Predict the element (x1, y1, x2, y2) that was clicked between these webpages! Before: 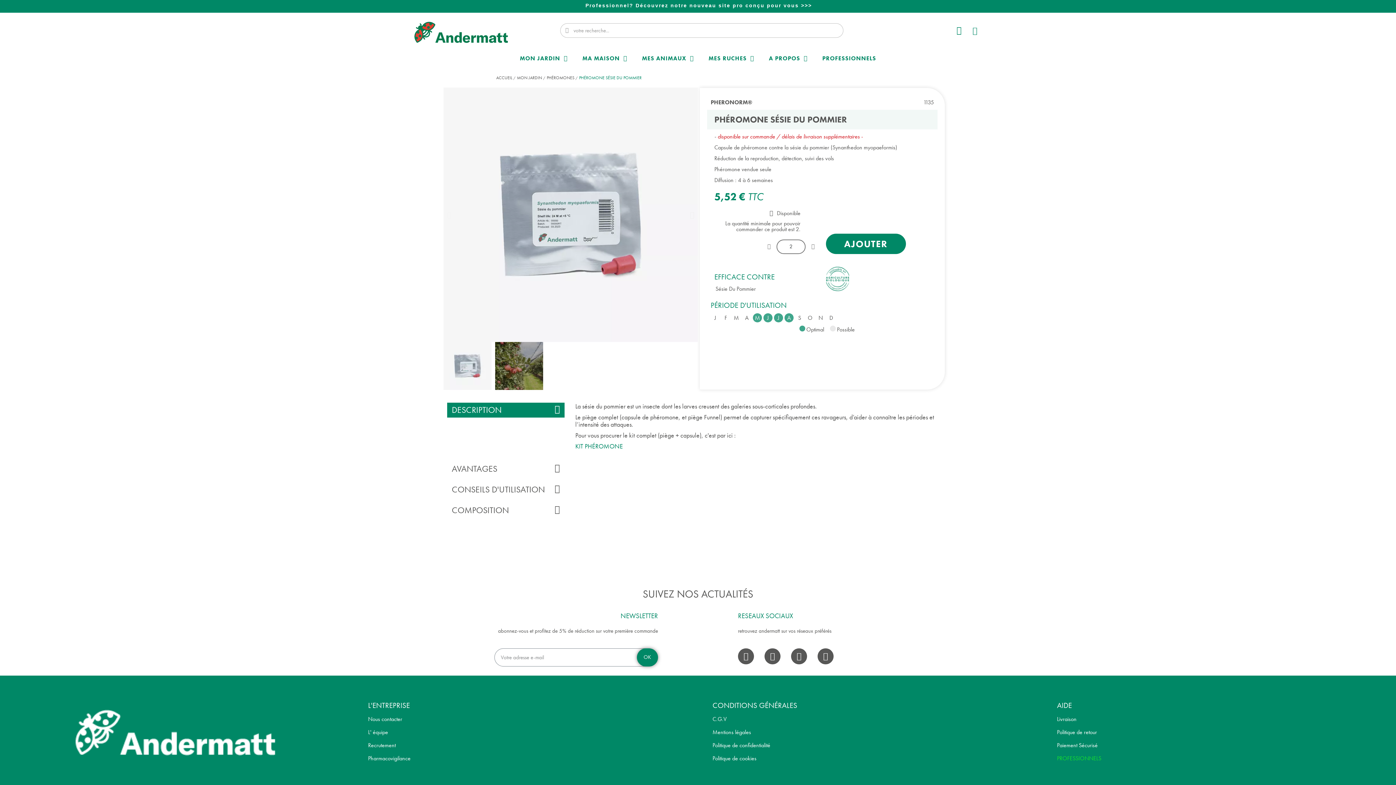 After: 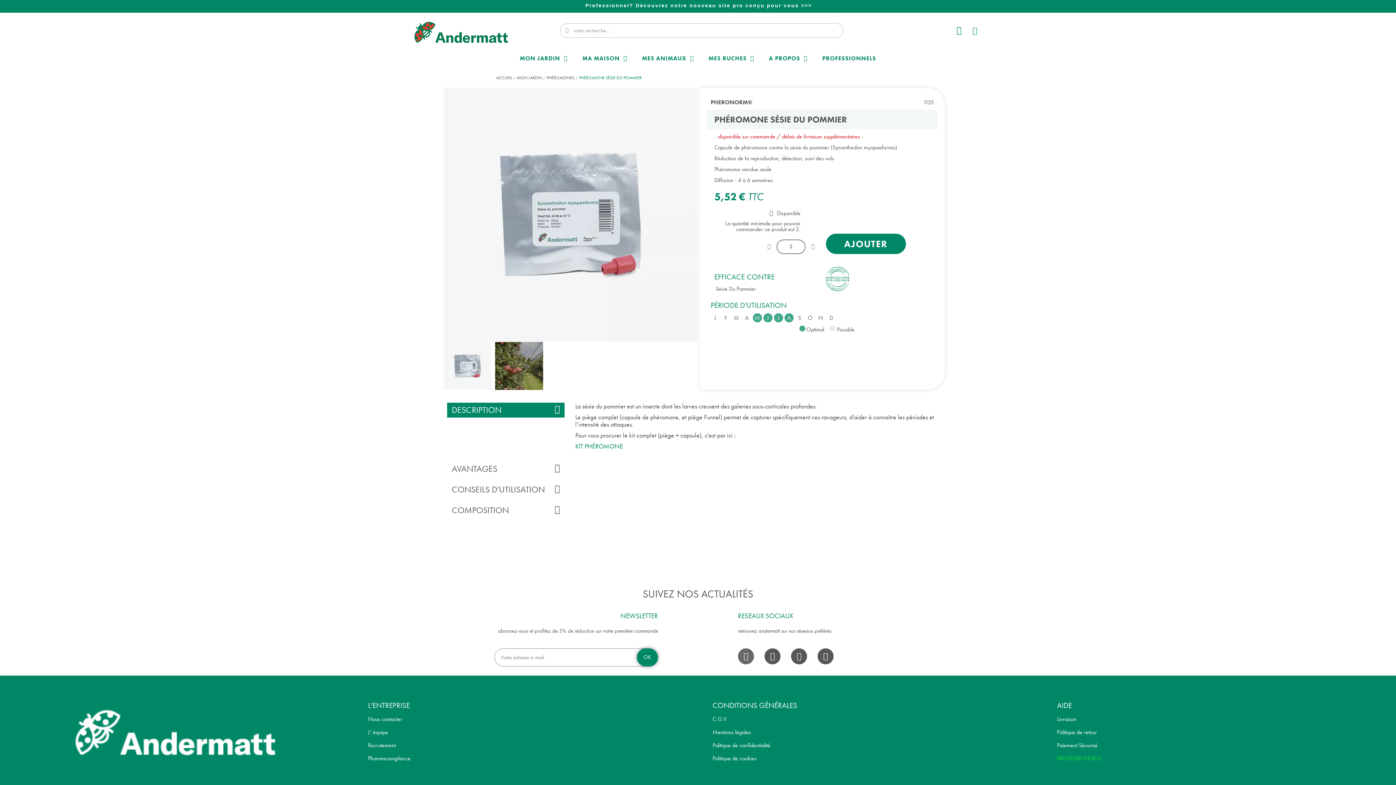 Action: label: Facebook bbox: (738, 648, 754, 664)